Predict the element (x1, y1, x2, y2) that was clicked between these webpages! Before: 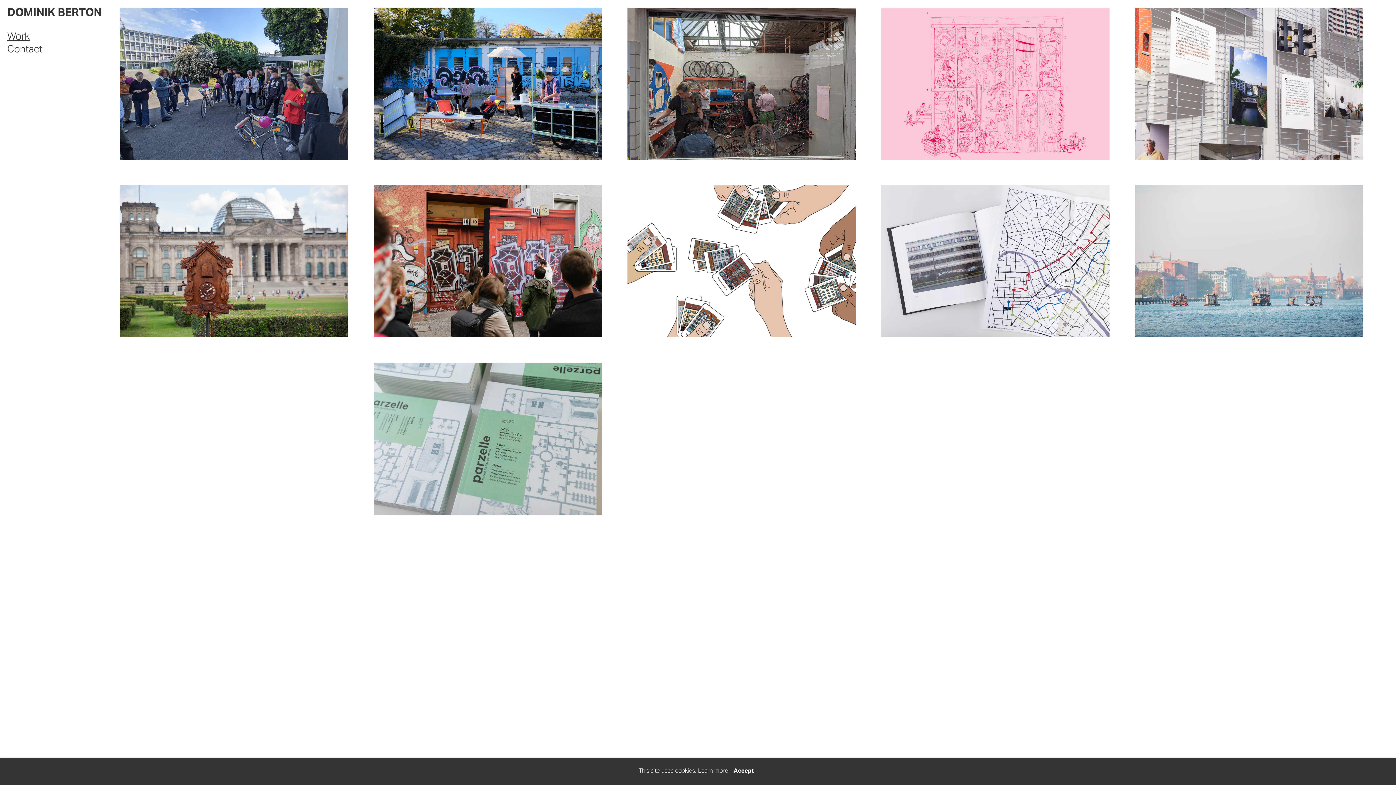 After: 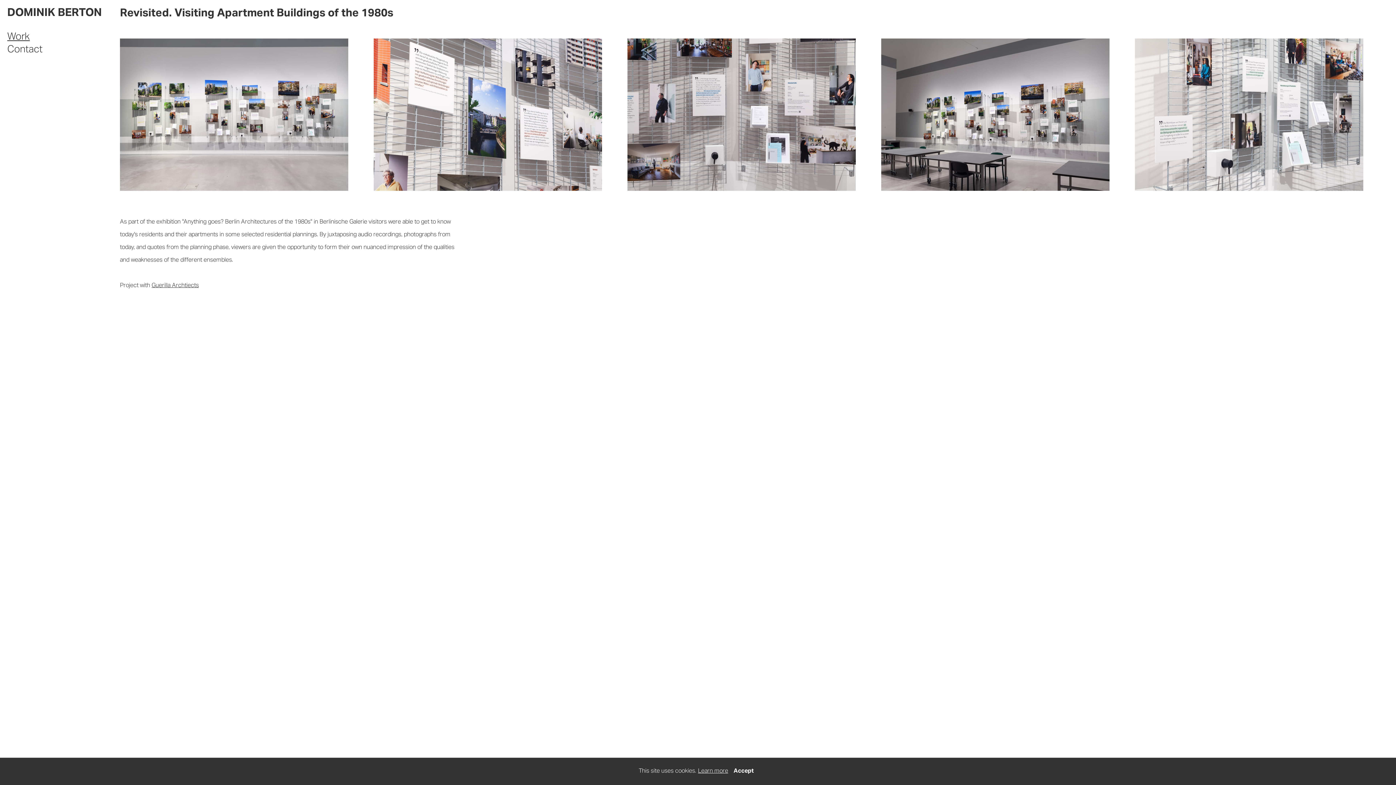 Action: bbox: (1135, 30, 1363, 183) label: Revisited.
Exhibition Design
